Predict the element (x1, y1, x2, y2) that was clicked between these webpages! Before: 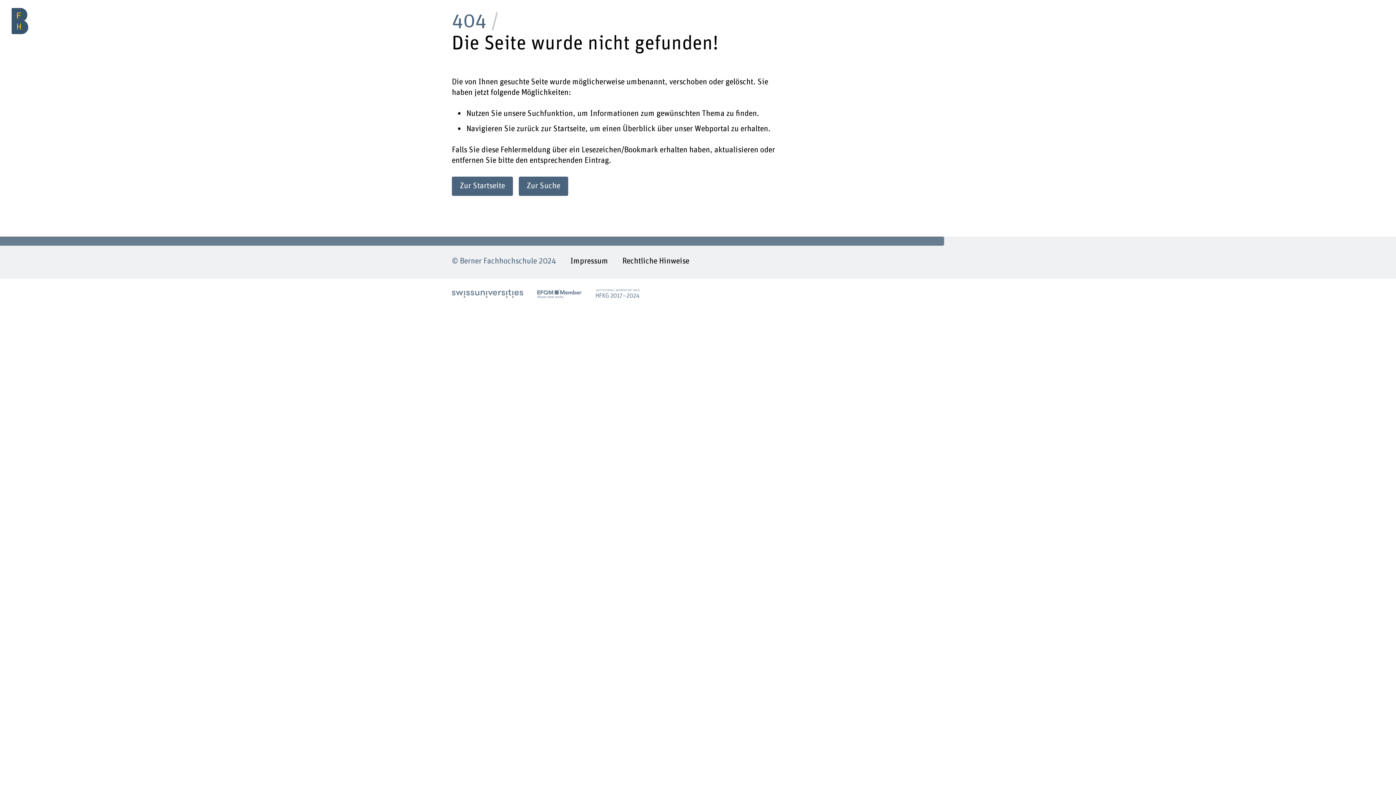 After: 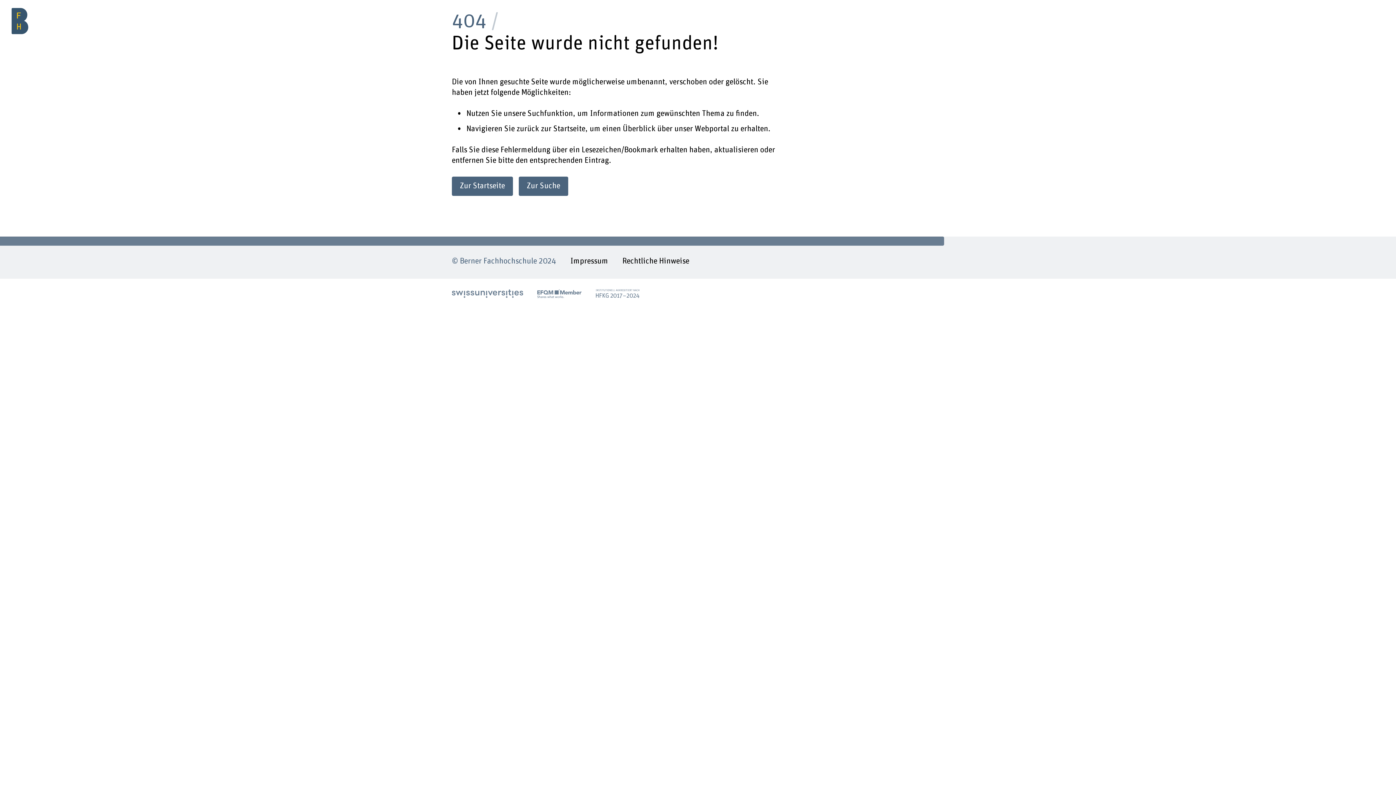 Action: bbox: (537, 289, 581, 298)